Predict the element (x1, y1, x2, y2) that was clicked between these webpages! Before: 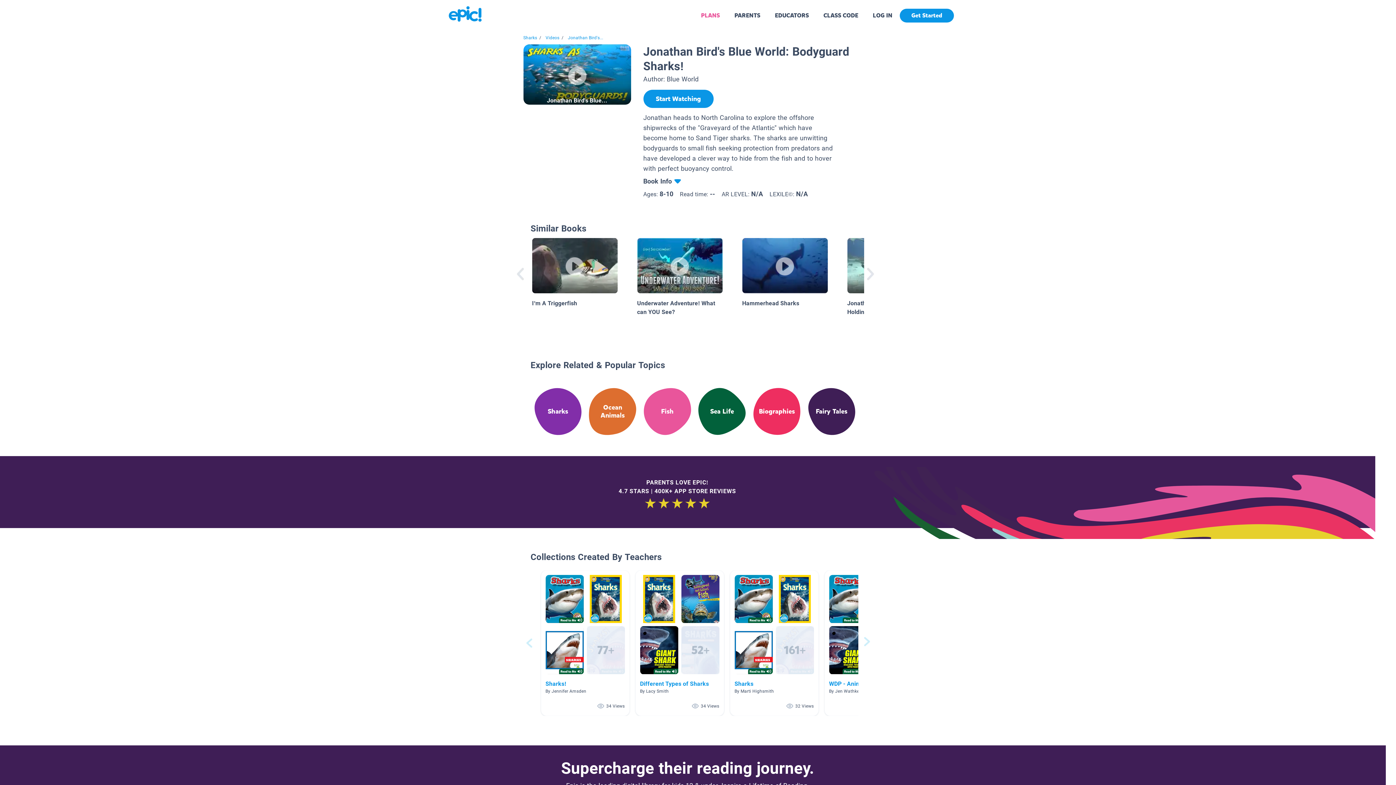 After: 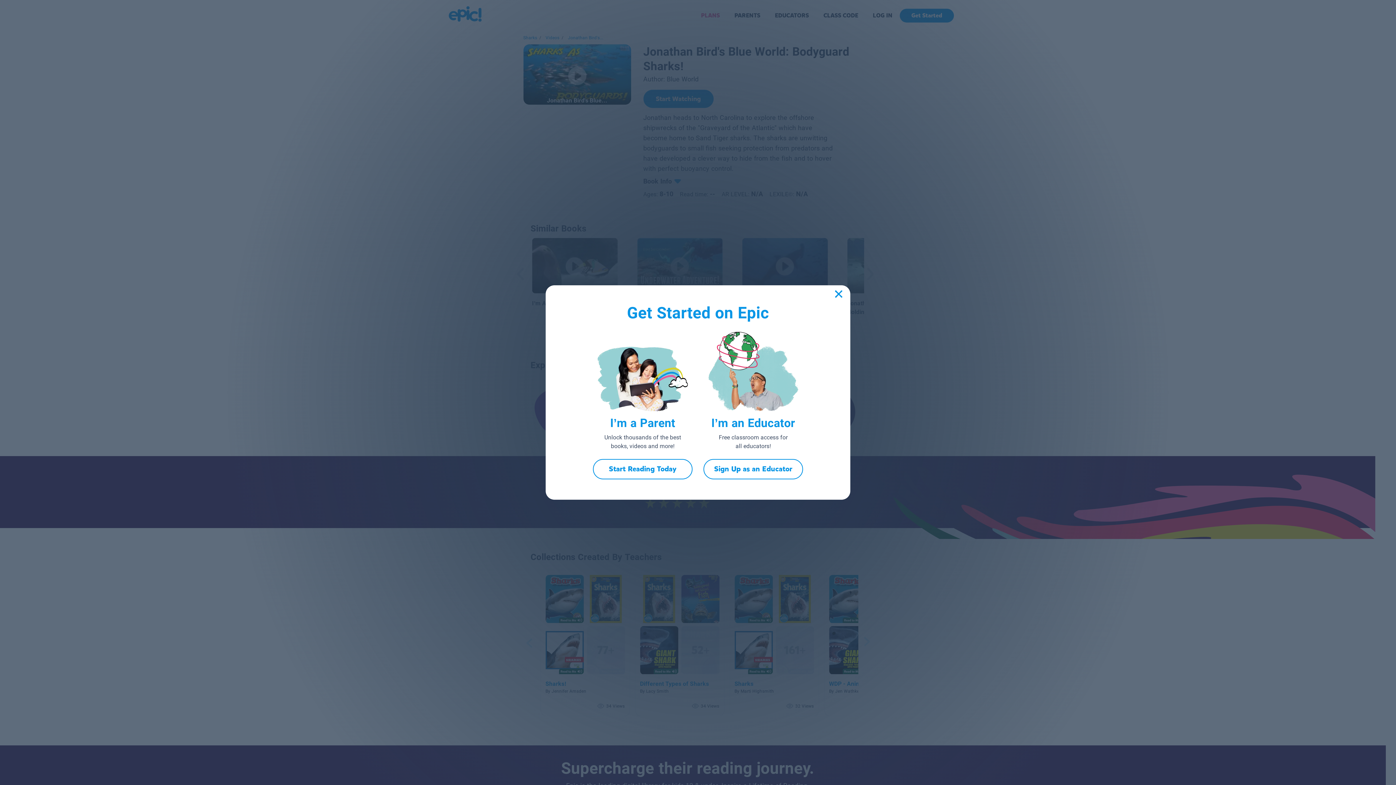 Action: label: get started bbox: (900, 8, 954, 22)